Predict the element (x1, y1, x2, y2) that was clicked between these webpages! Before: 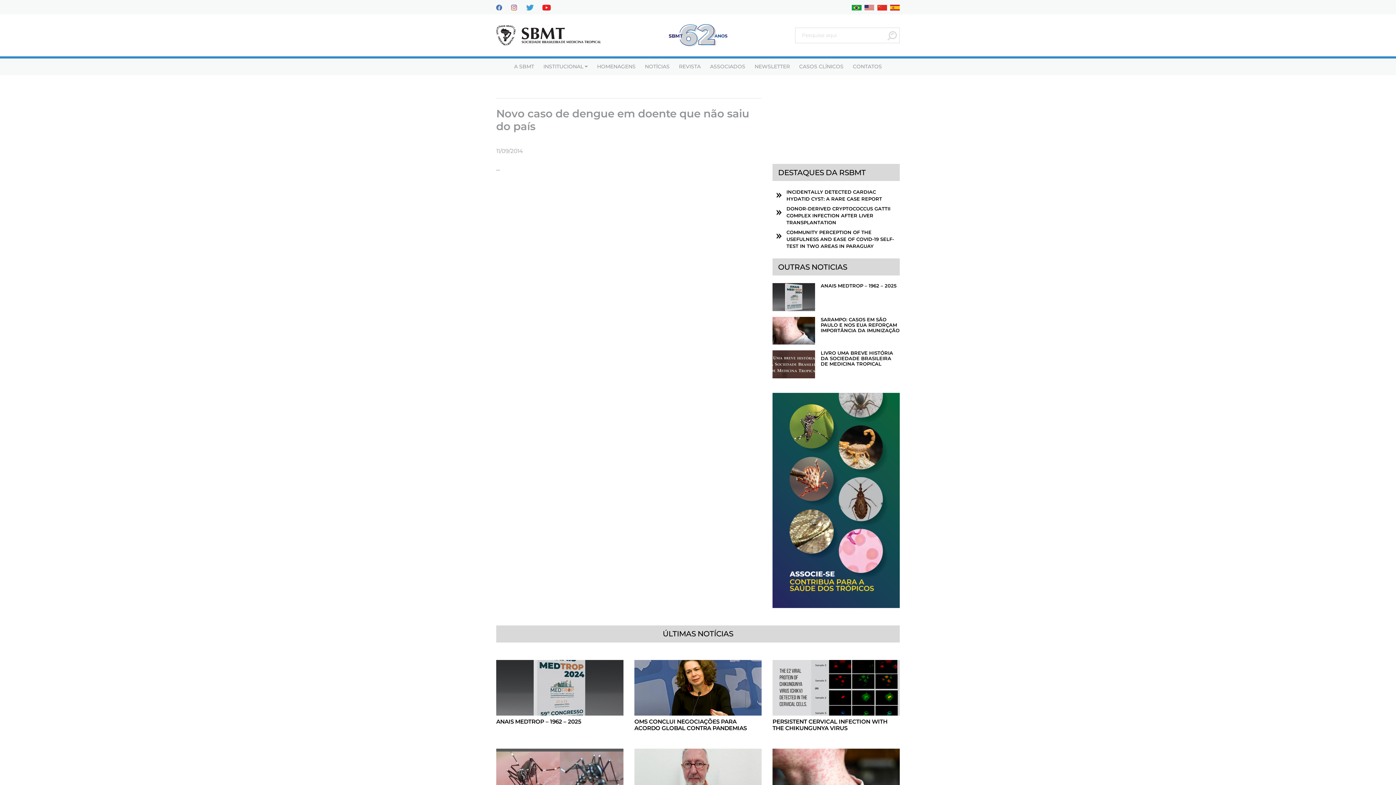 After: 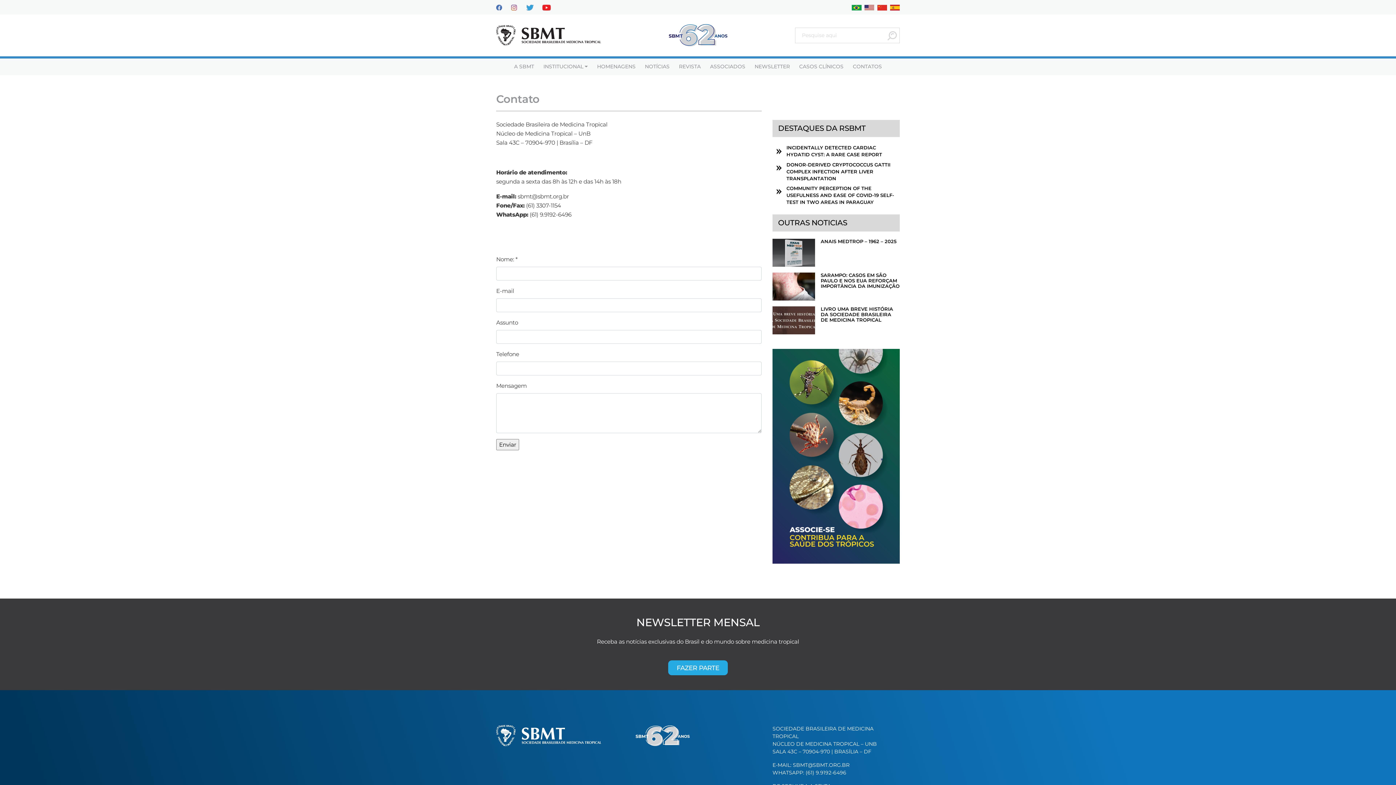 Action: label: CONTATOS bbox: (853, 62, 882, 71)